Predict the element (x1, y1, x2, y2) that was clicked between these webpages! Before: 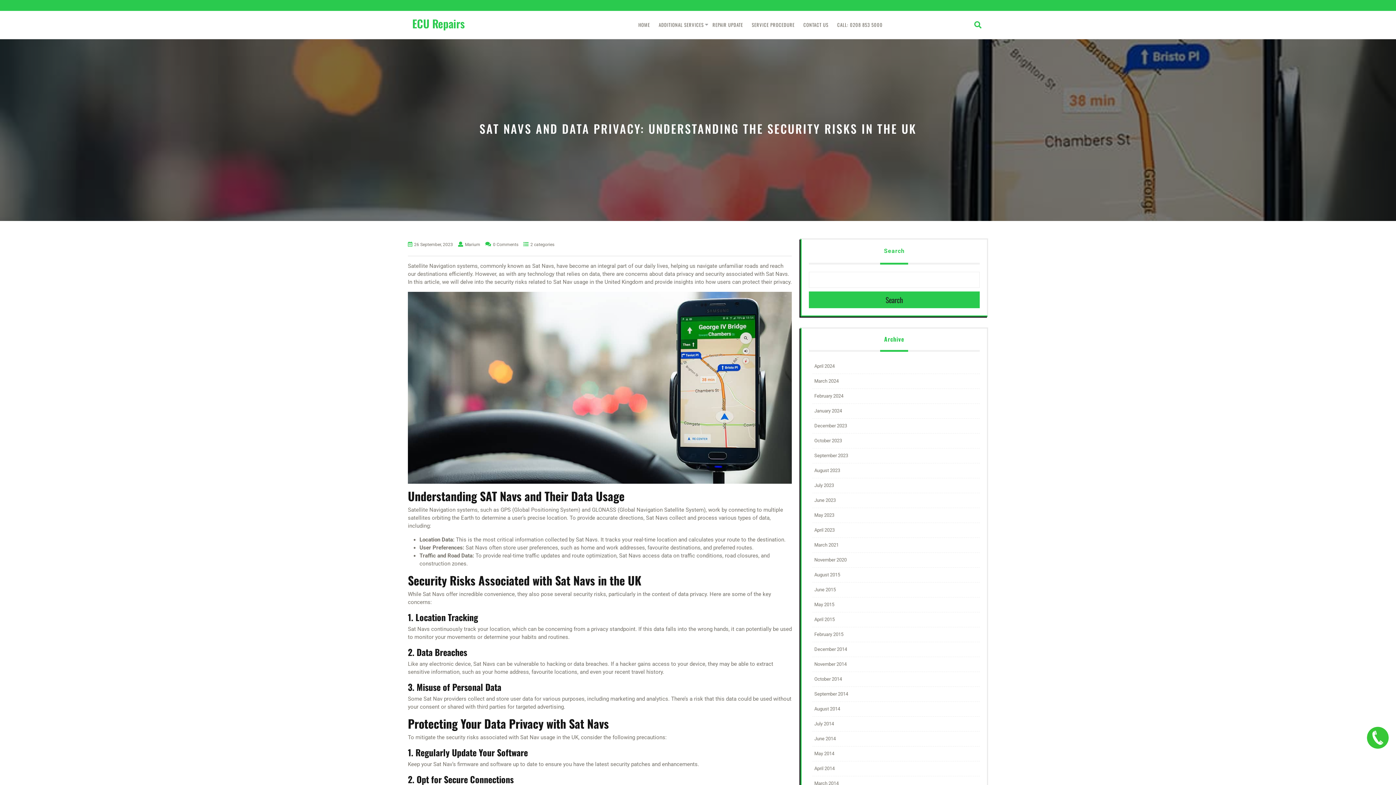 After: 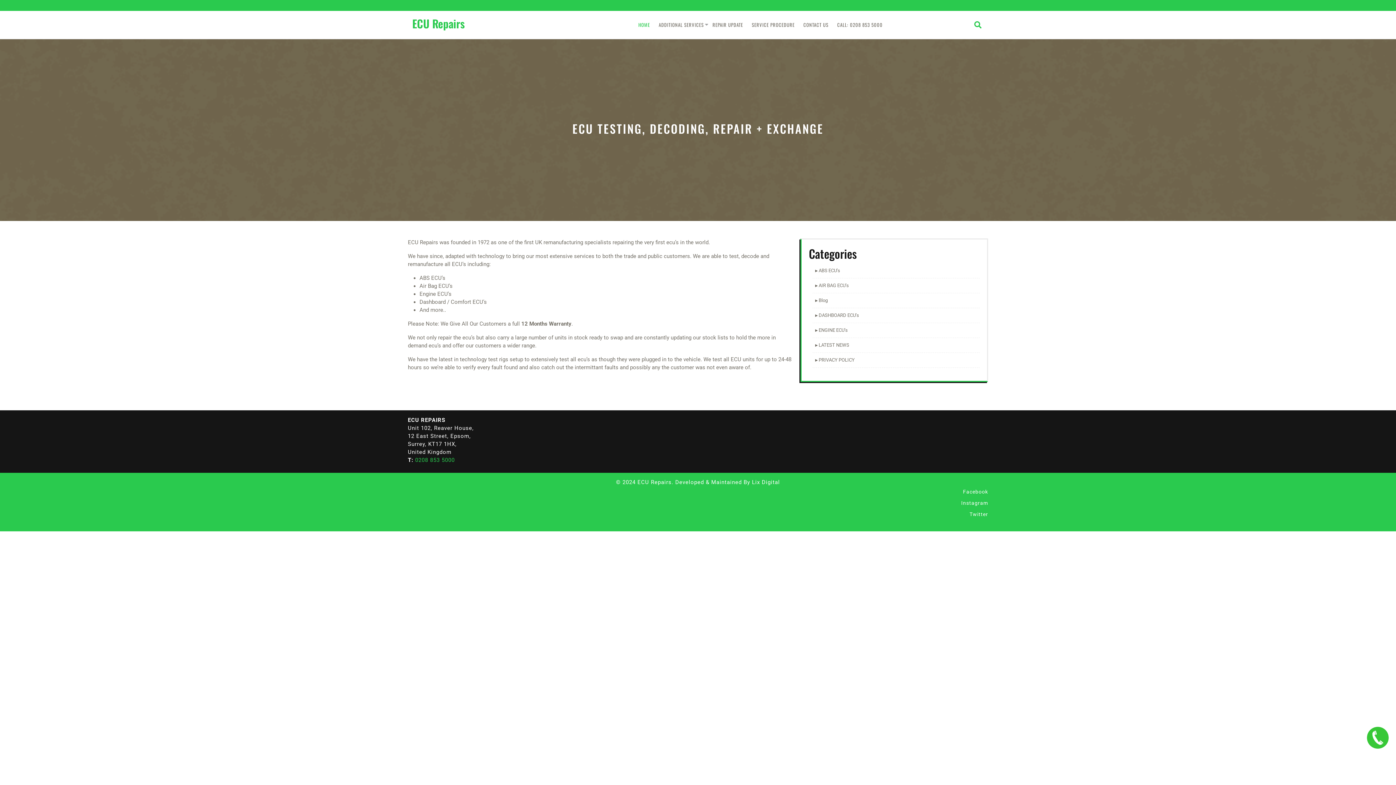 Action: label: July 2023 bbox: (814, 482, 834, 488)